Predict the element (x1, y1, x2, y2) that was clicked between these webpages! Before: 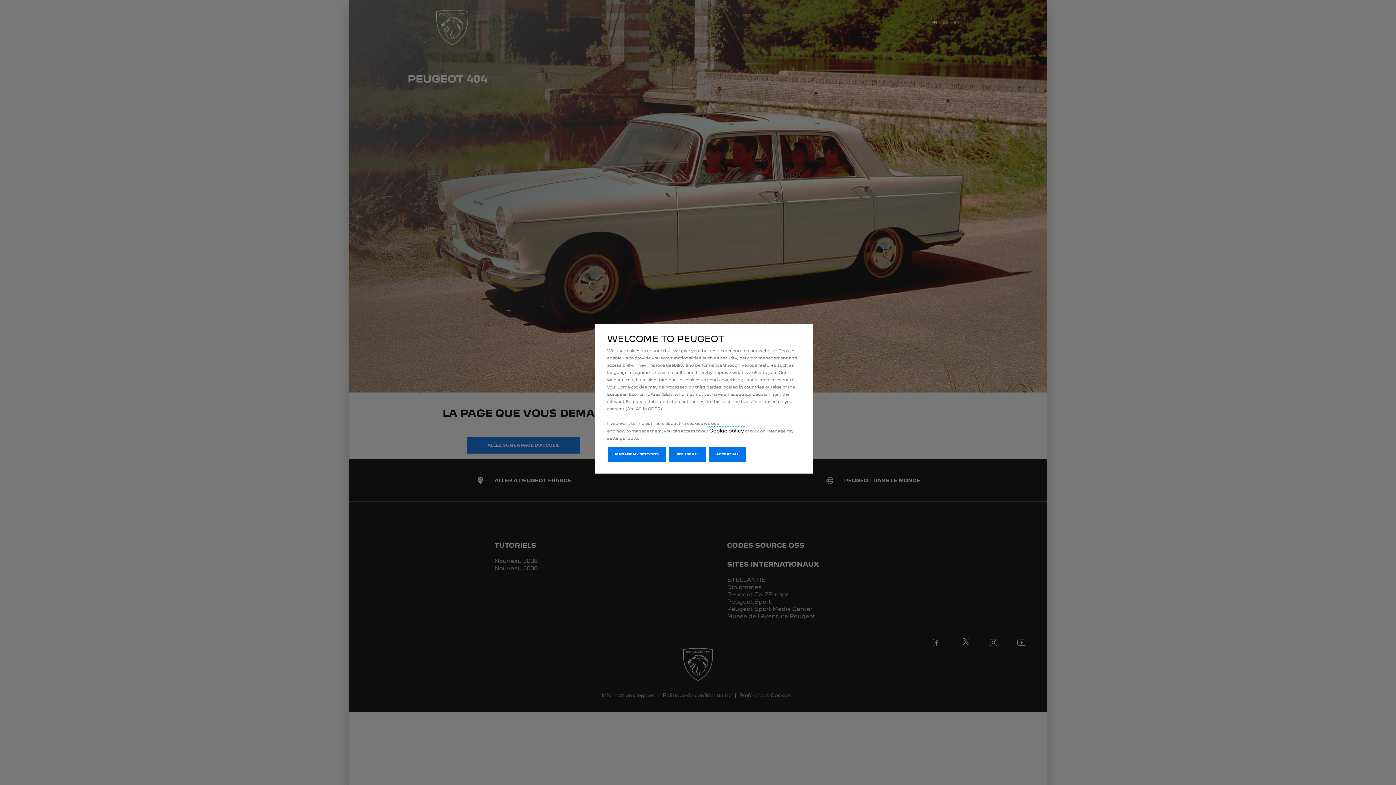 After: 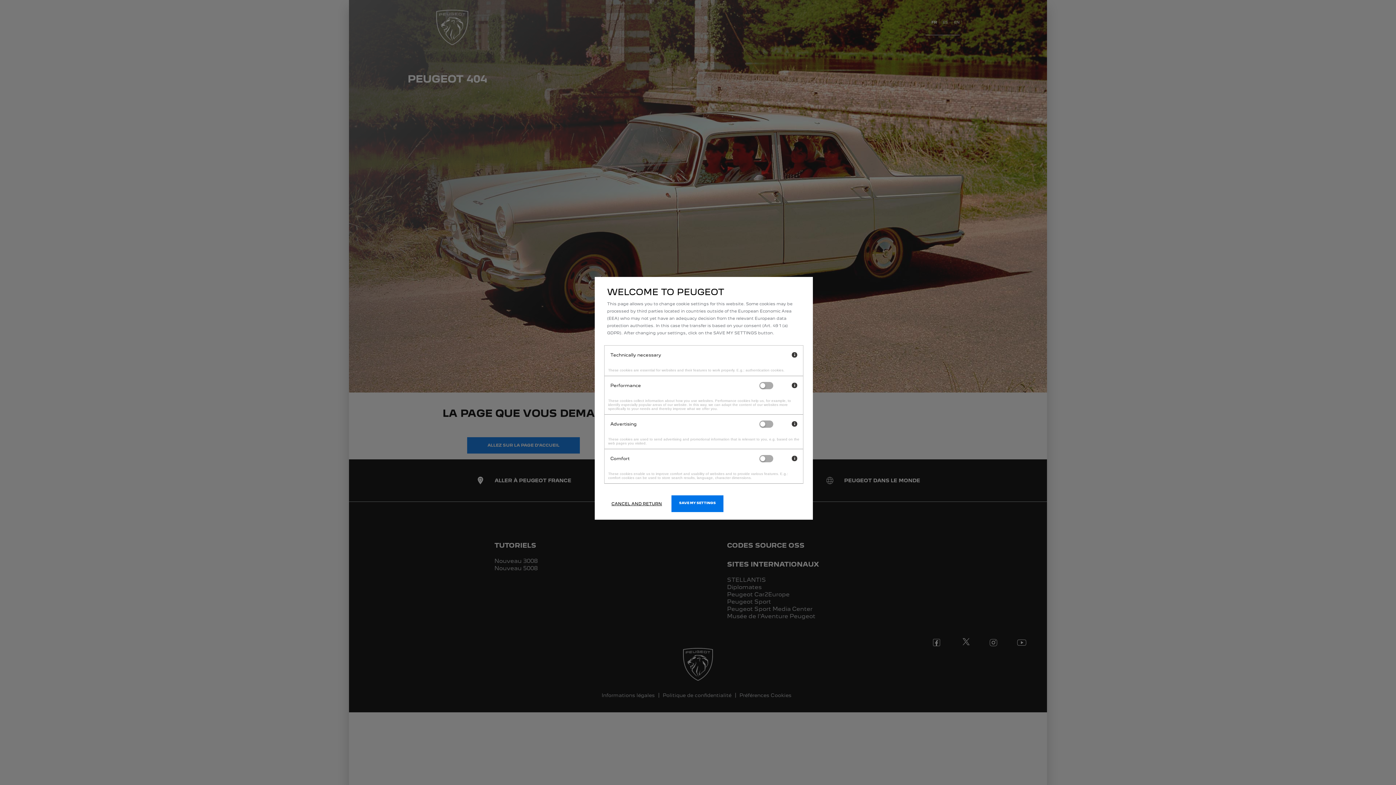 Action: label: MANAGE MY SETTINGS bbox: (608, 446, 666, 462)